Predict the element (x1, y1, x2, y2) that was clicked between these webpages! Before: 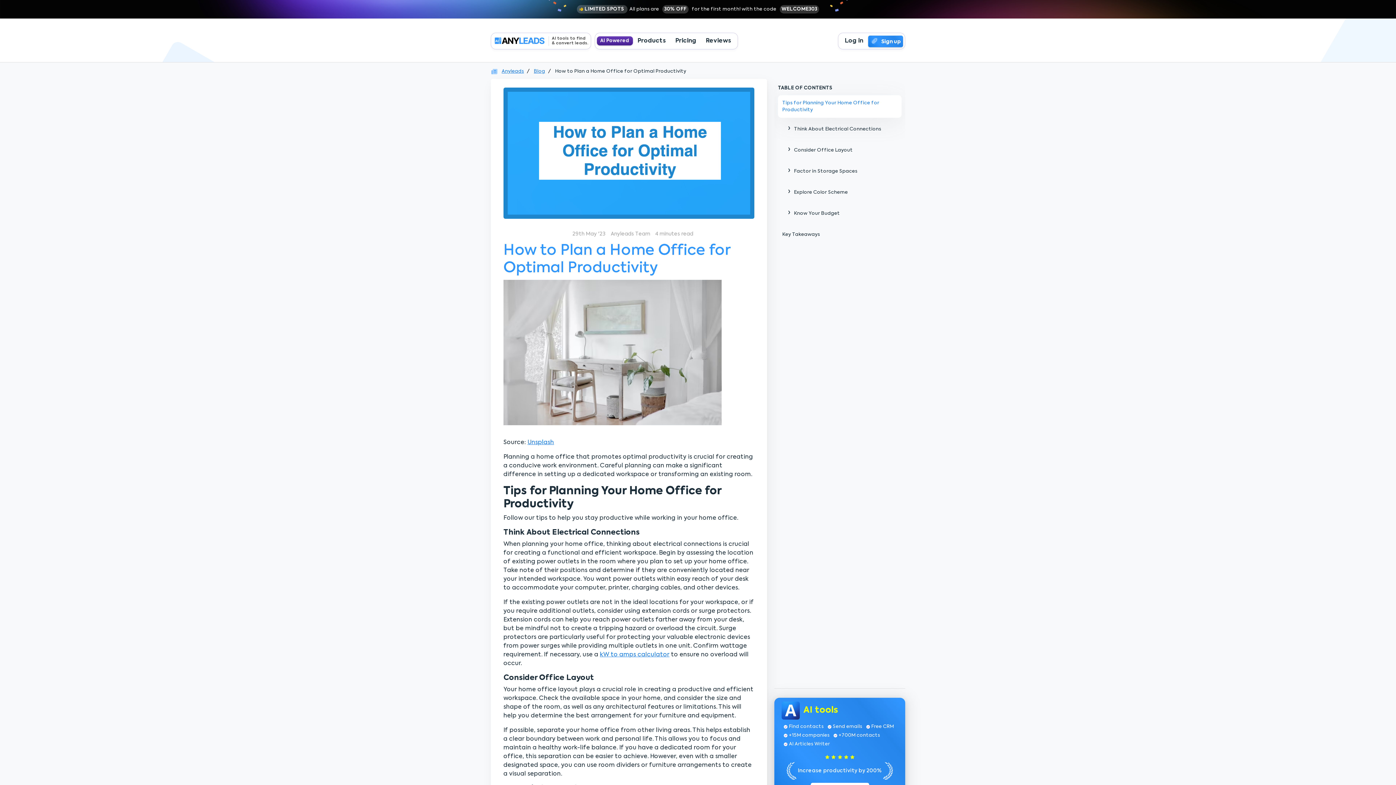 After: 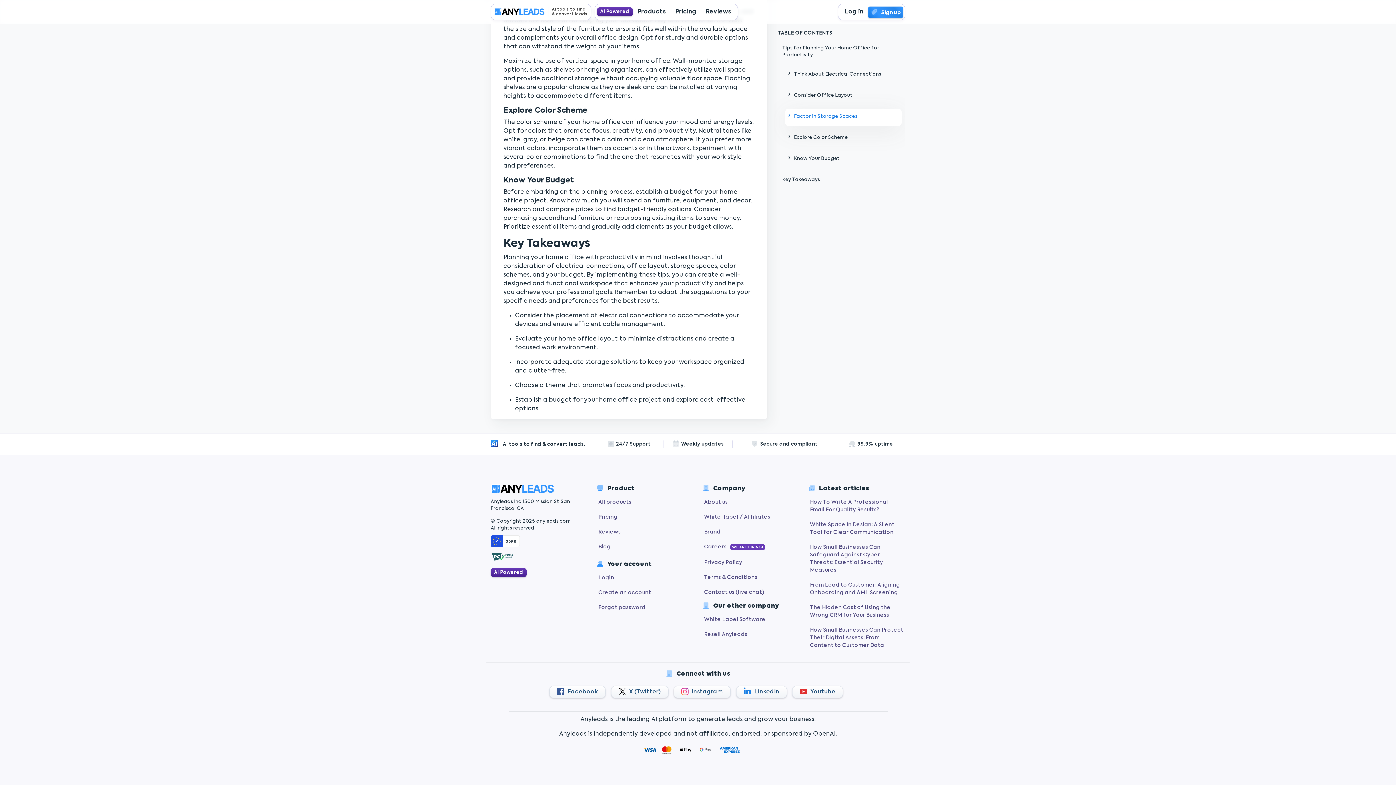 Action: label: Key Takeaways bbox: (778, 226, 901, 242)